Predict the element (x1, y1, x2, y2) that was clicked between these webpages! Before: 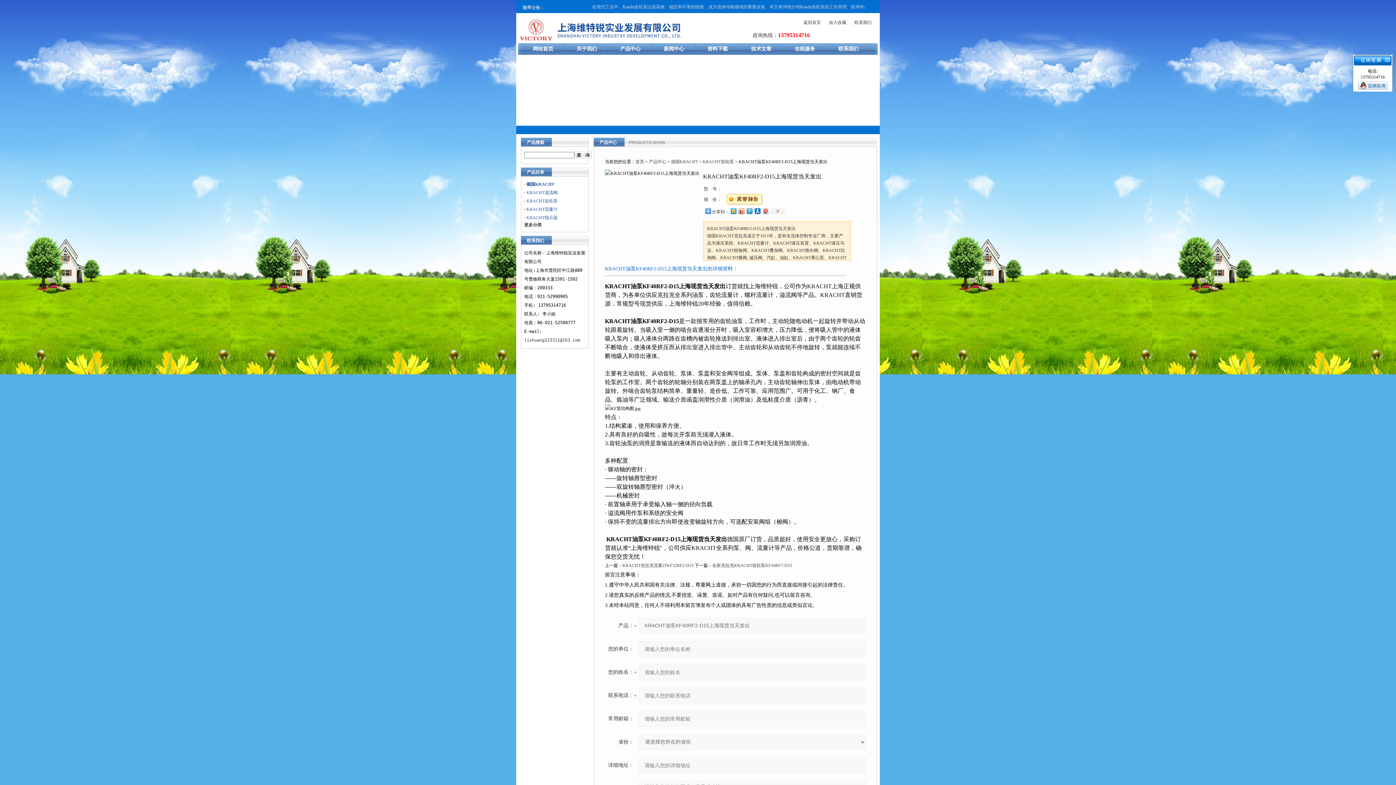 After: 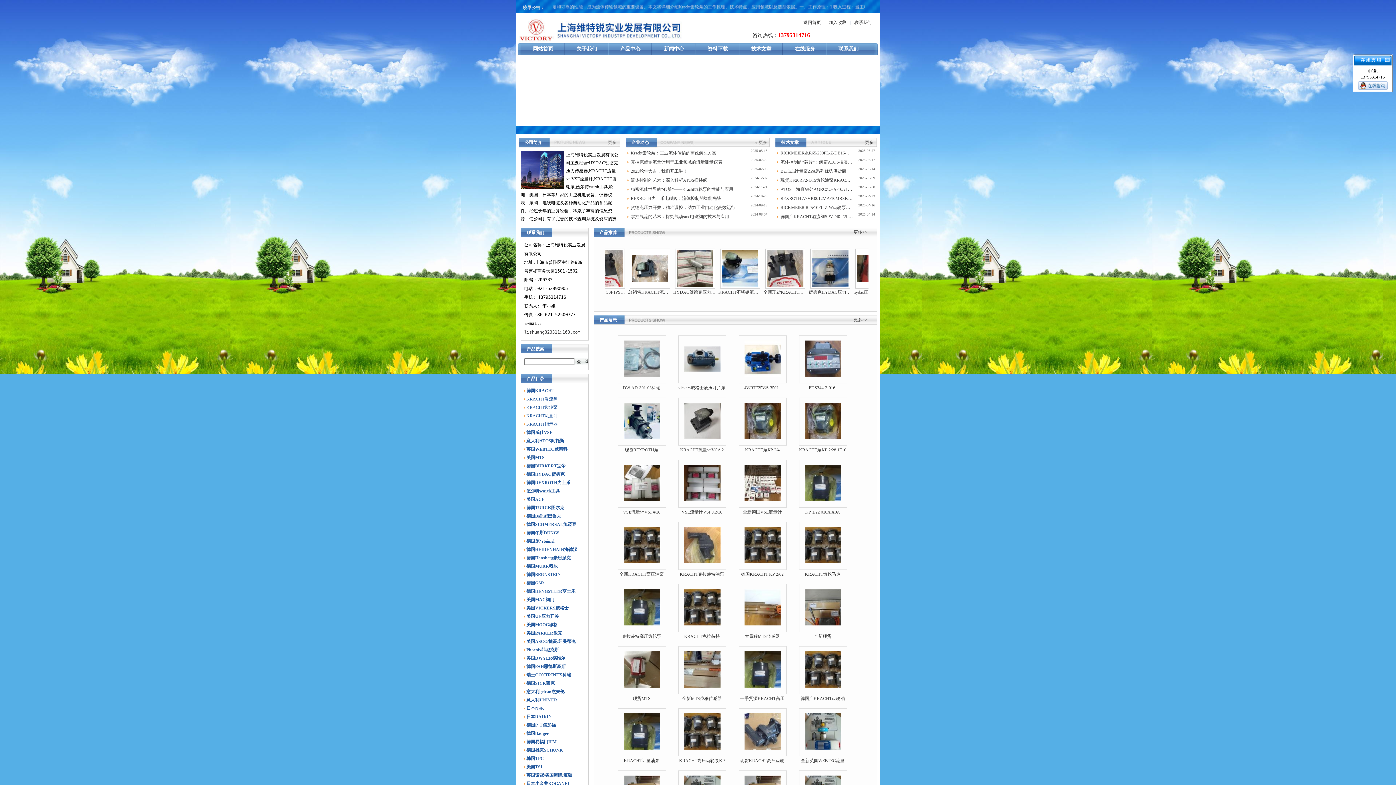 Action: bbox: (801, 20, 823, 25) label: 返回首页